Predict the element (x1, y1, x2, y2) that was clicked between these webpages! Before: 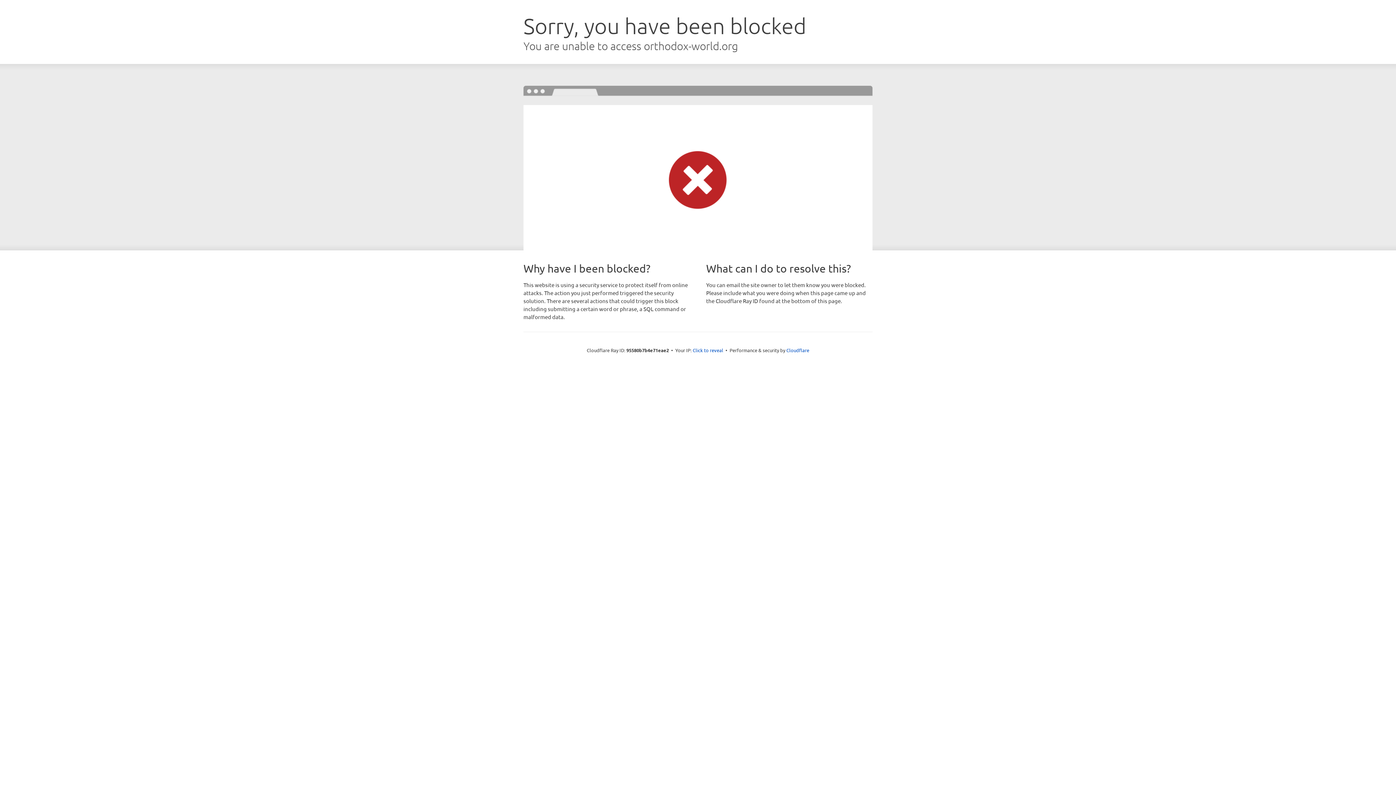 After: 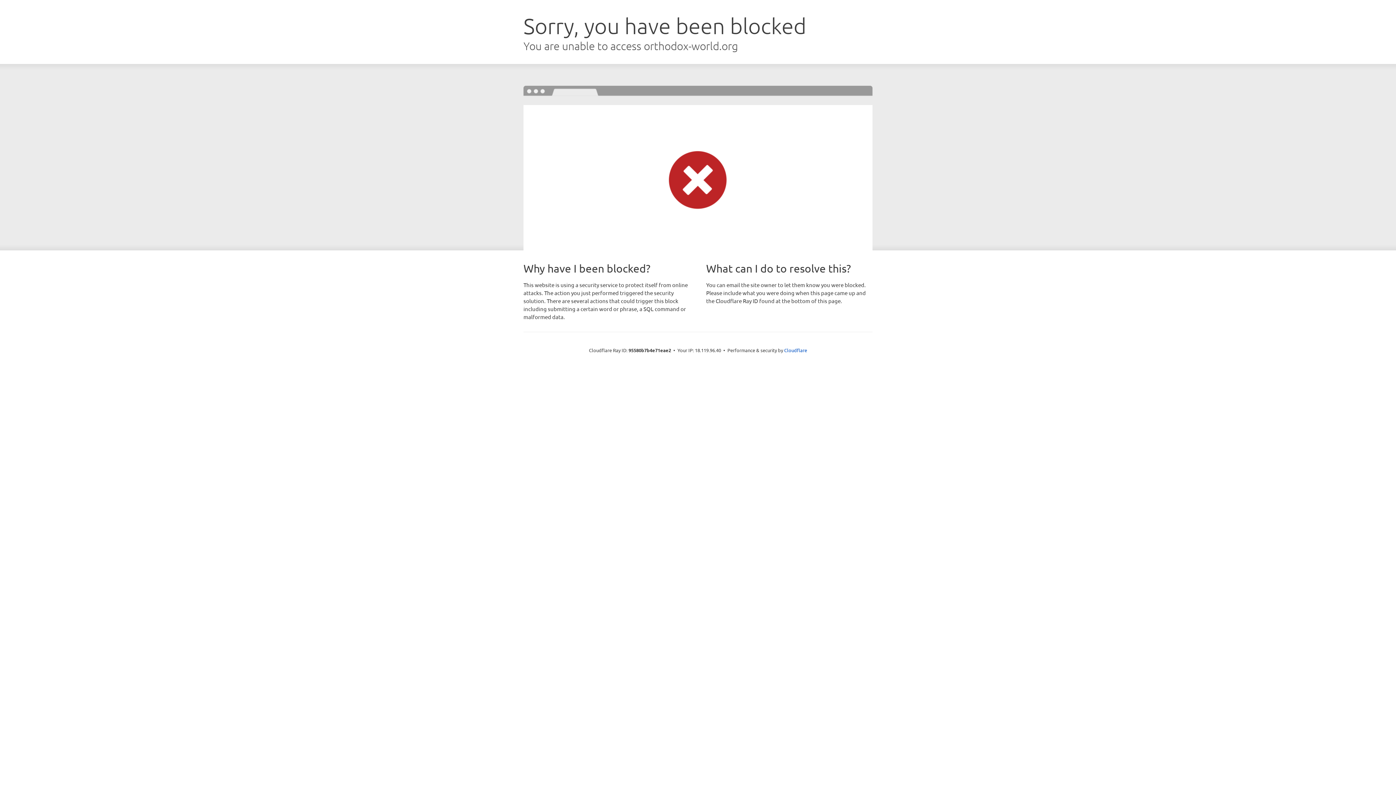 Action: label: Click to reveal bbox: (692, 346, 723, 353)